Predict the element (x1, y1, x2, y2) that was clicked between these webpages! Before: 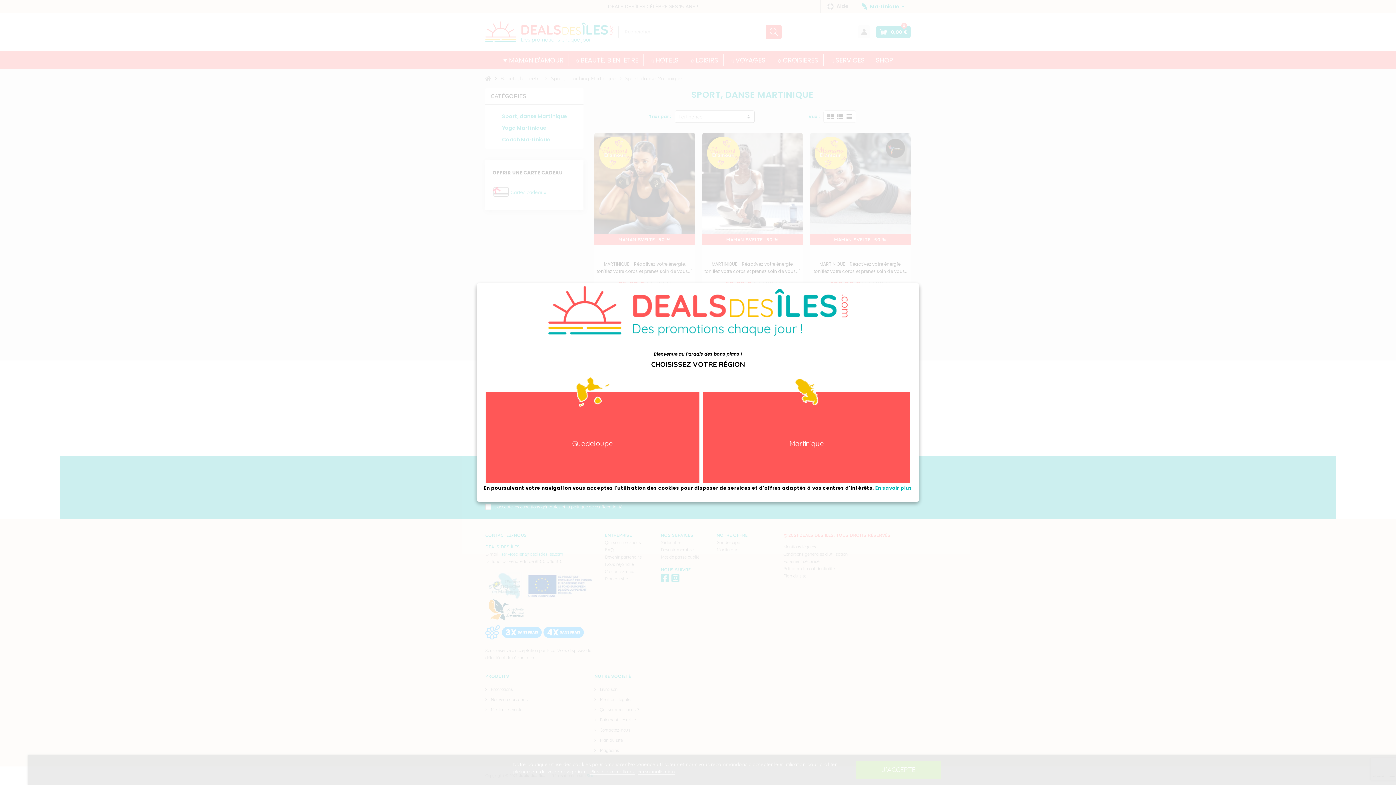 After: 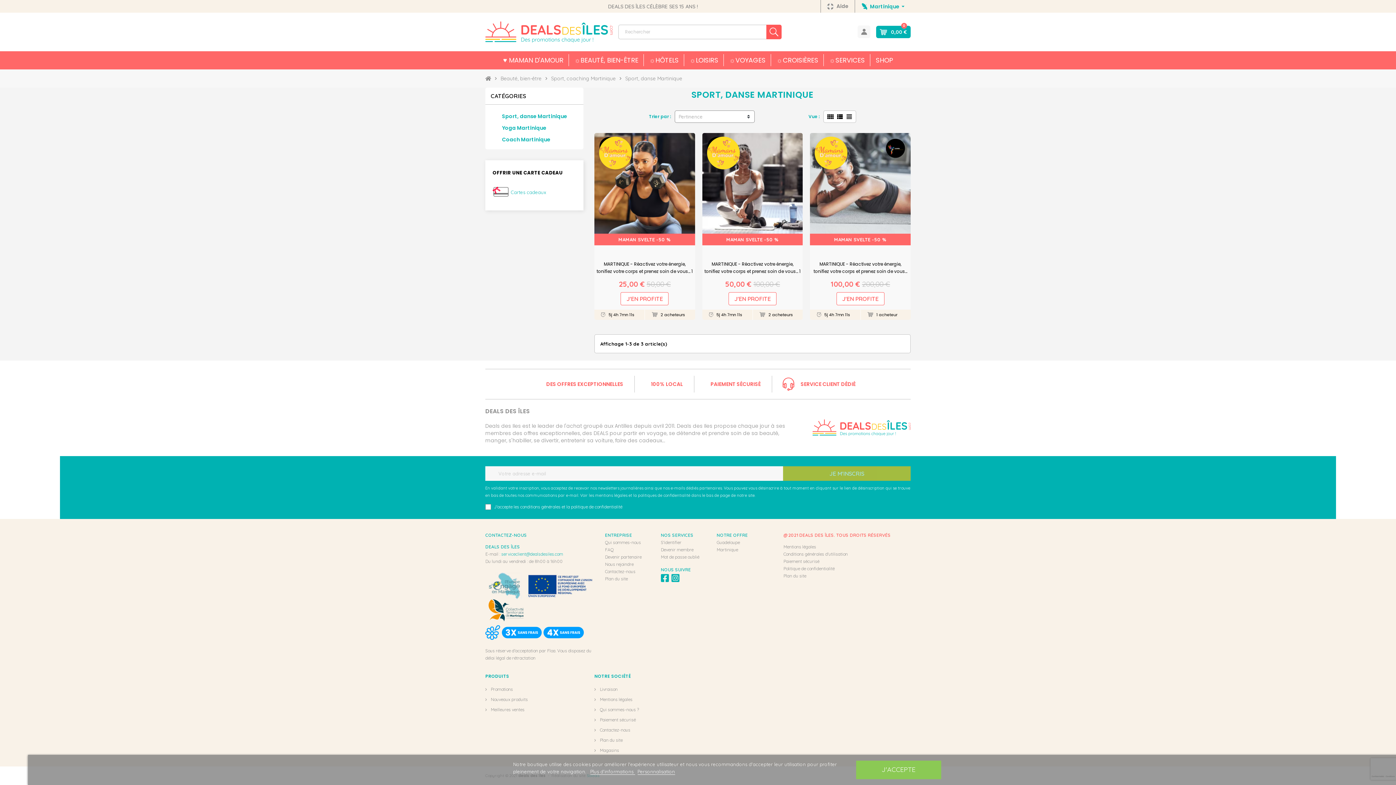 Action: bbox: (703, 391, 910, 483) label: Martinique